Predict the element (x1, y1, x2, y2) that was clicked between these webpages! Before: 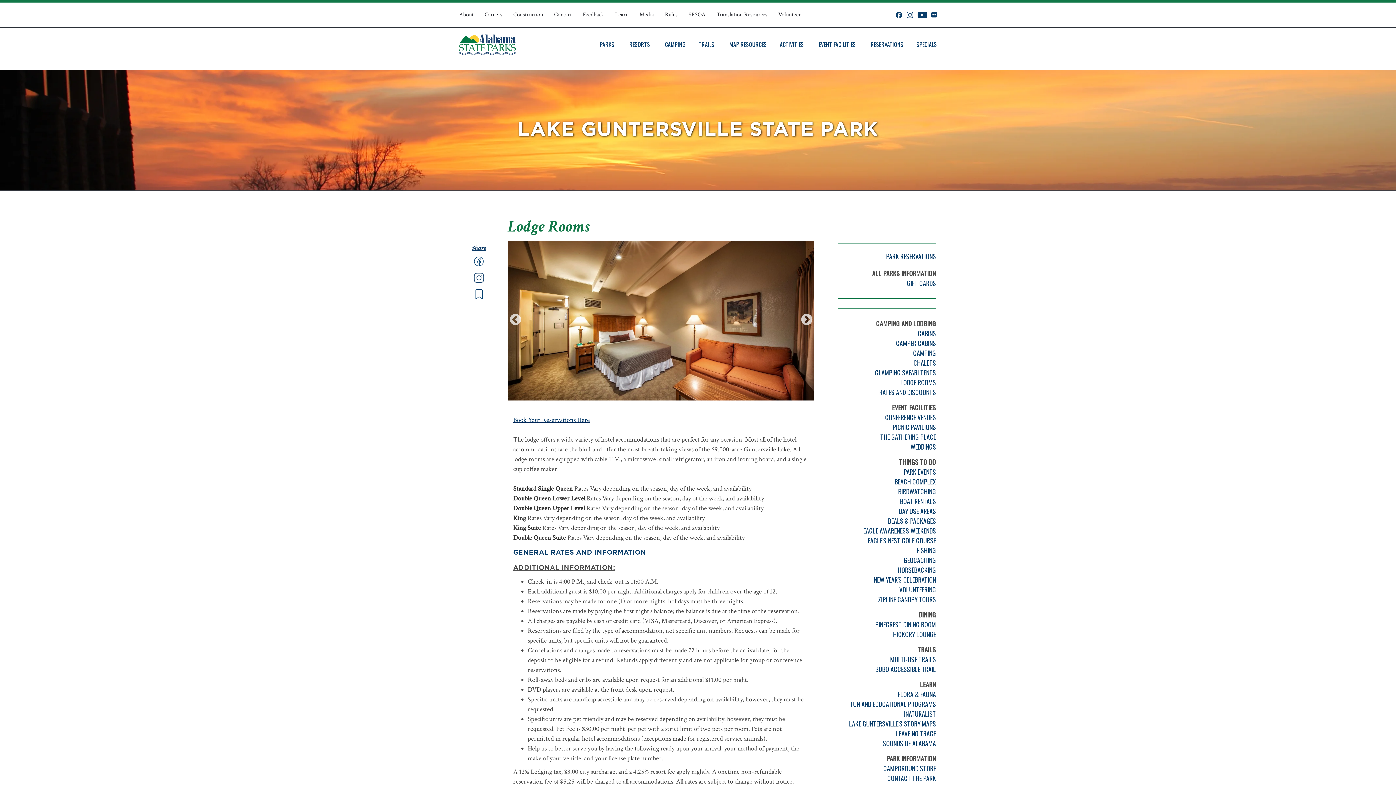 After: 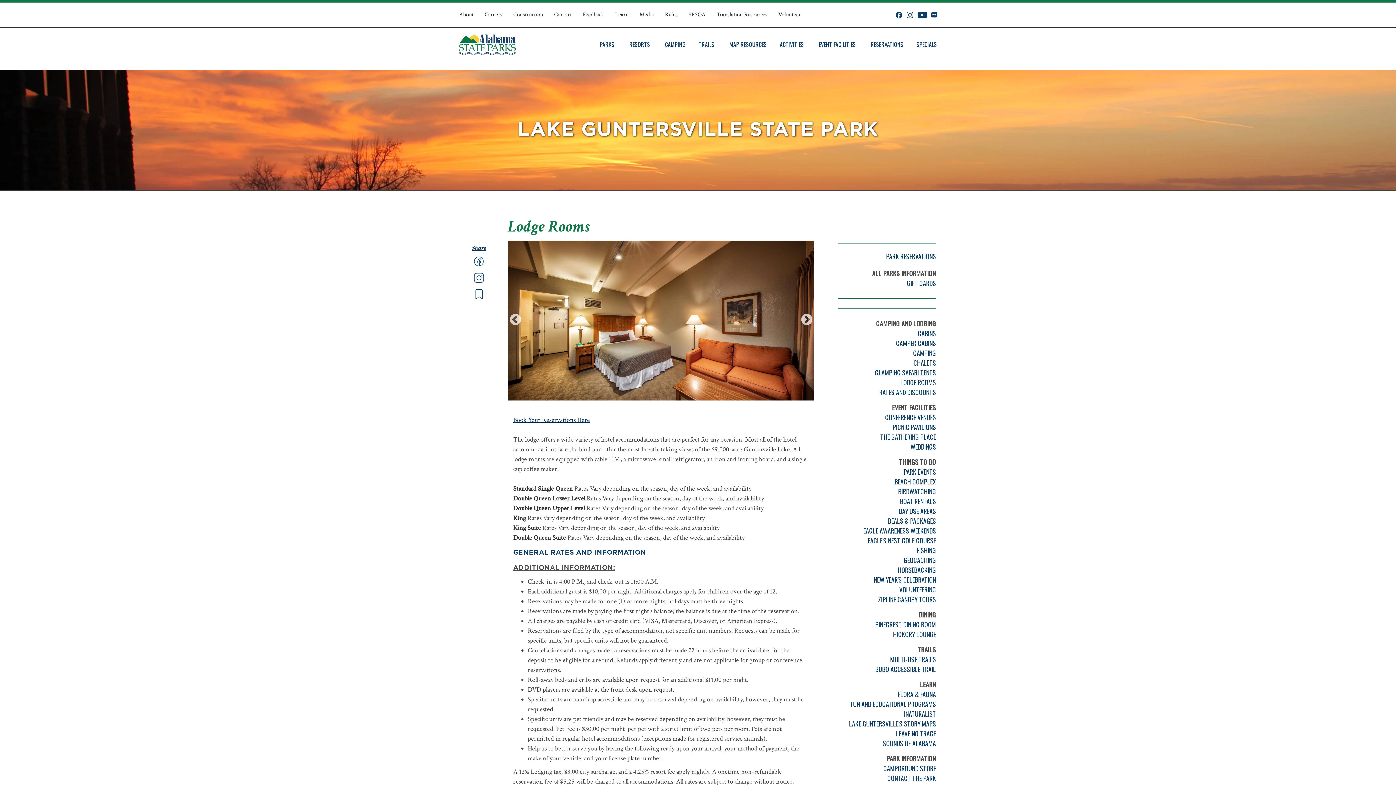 Action: bbox: (459, 273, 499, 289)